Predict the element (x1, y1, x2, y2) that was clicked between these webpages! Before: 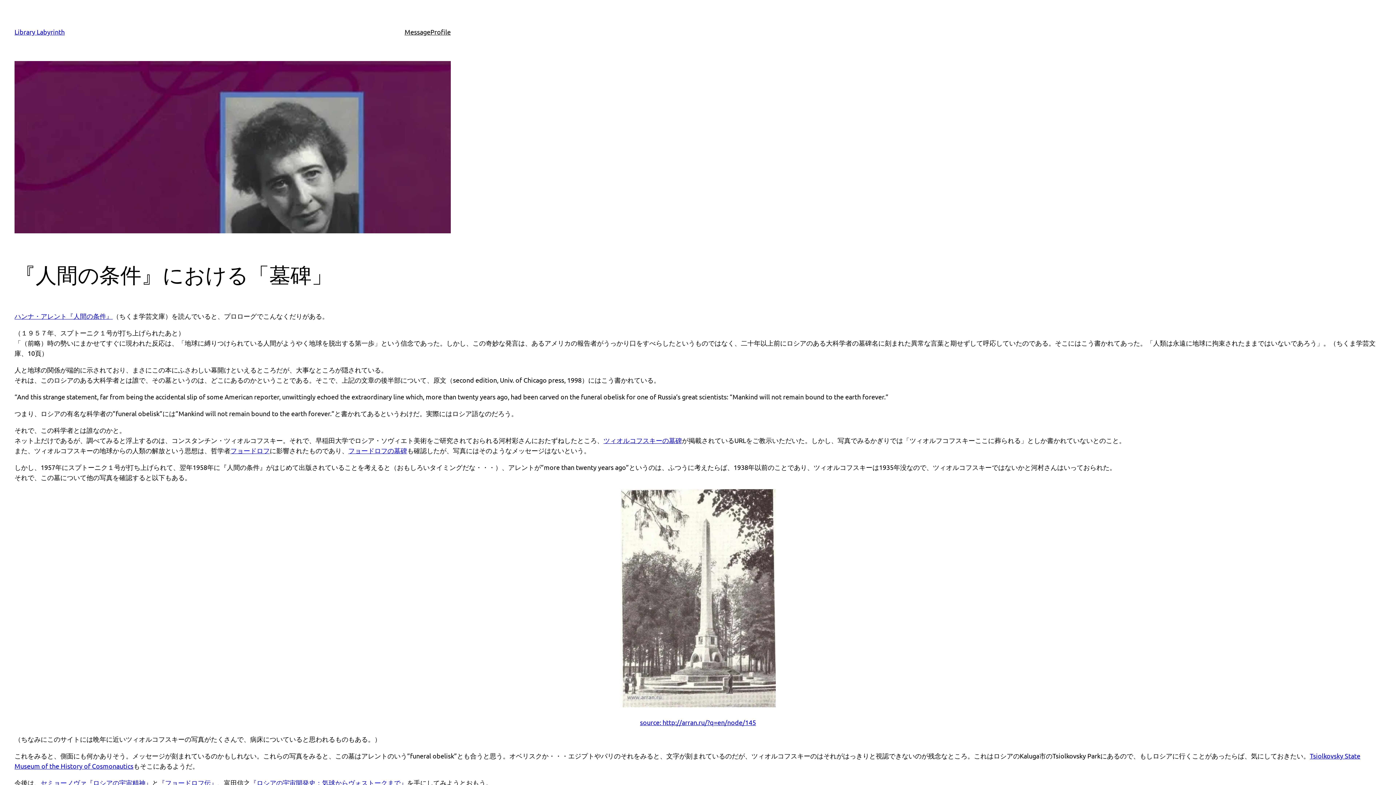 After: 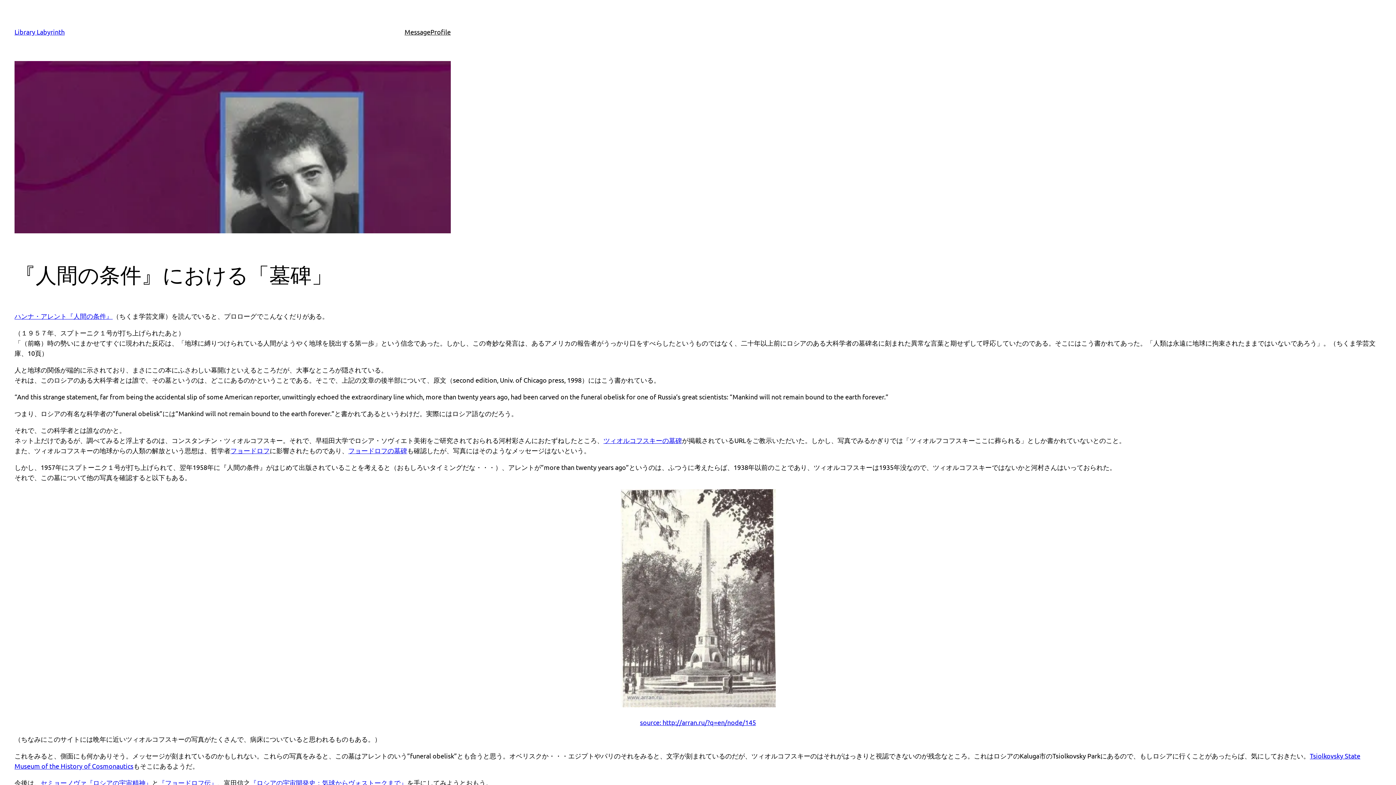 Action: bbox: (603, 436, 682, 444) label: ツィオルコフスキーの墓碑